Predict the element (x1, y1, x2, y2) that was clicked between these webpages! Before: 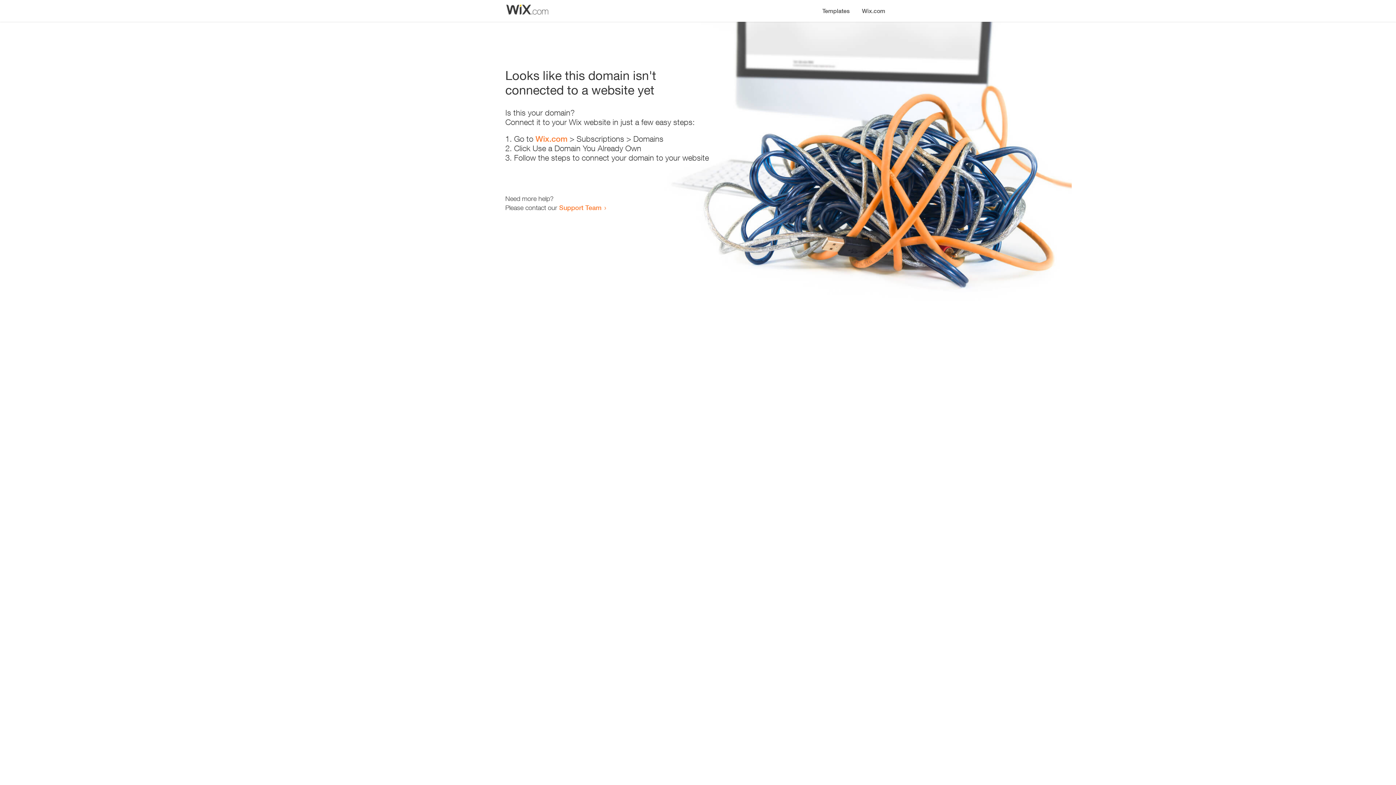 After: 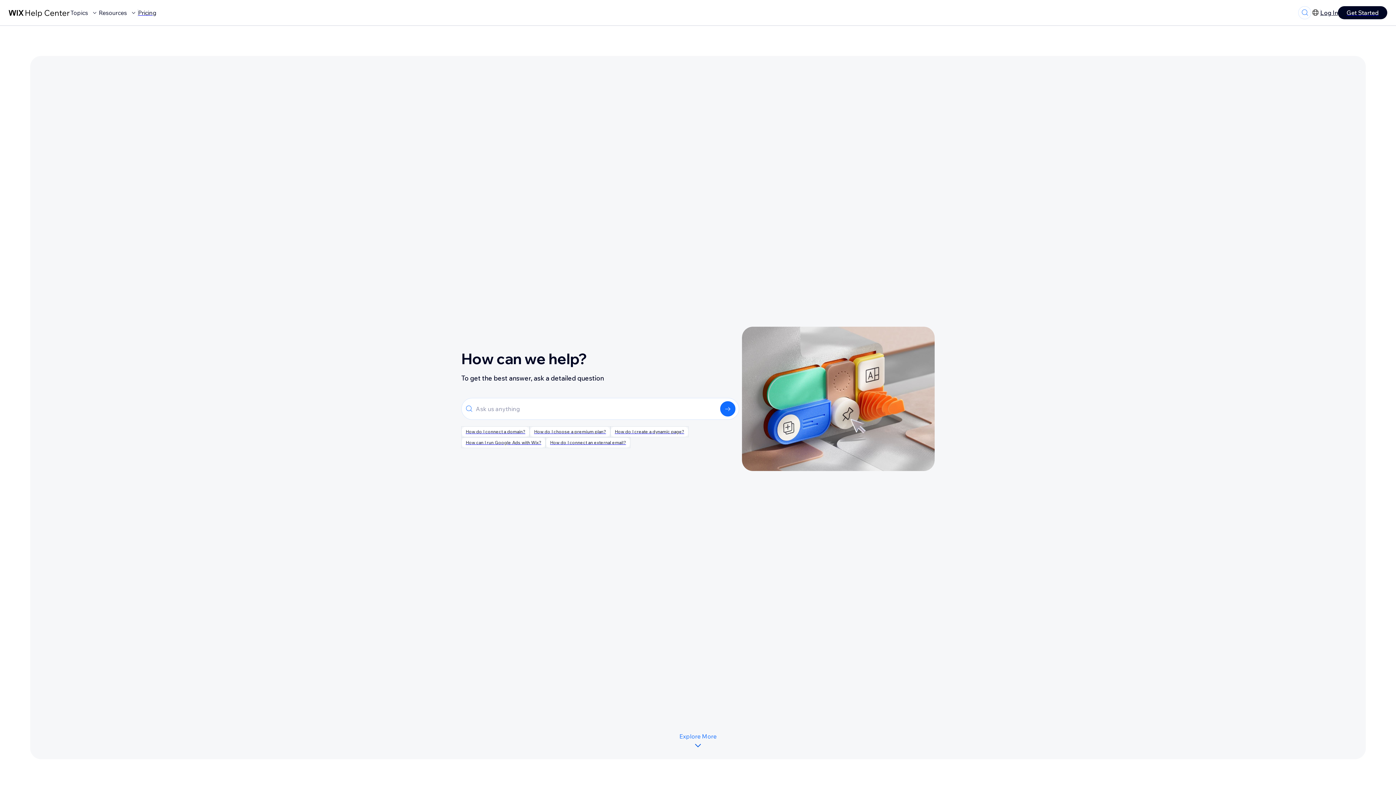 Action: label: Support Team bbox: (559, 203, 601, 211)